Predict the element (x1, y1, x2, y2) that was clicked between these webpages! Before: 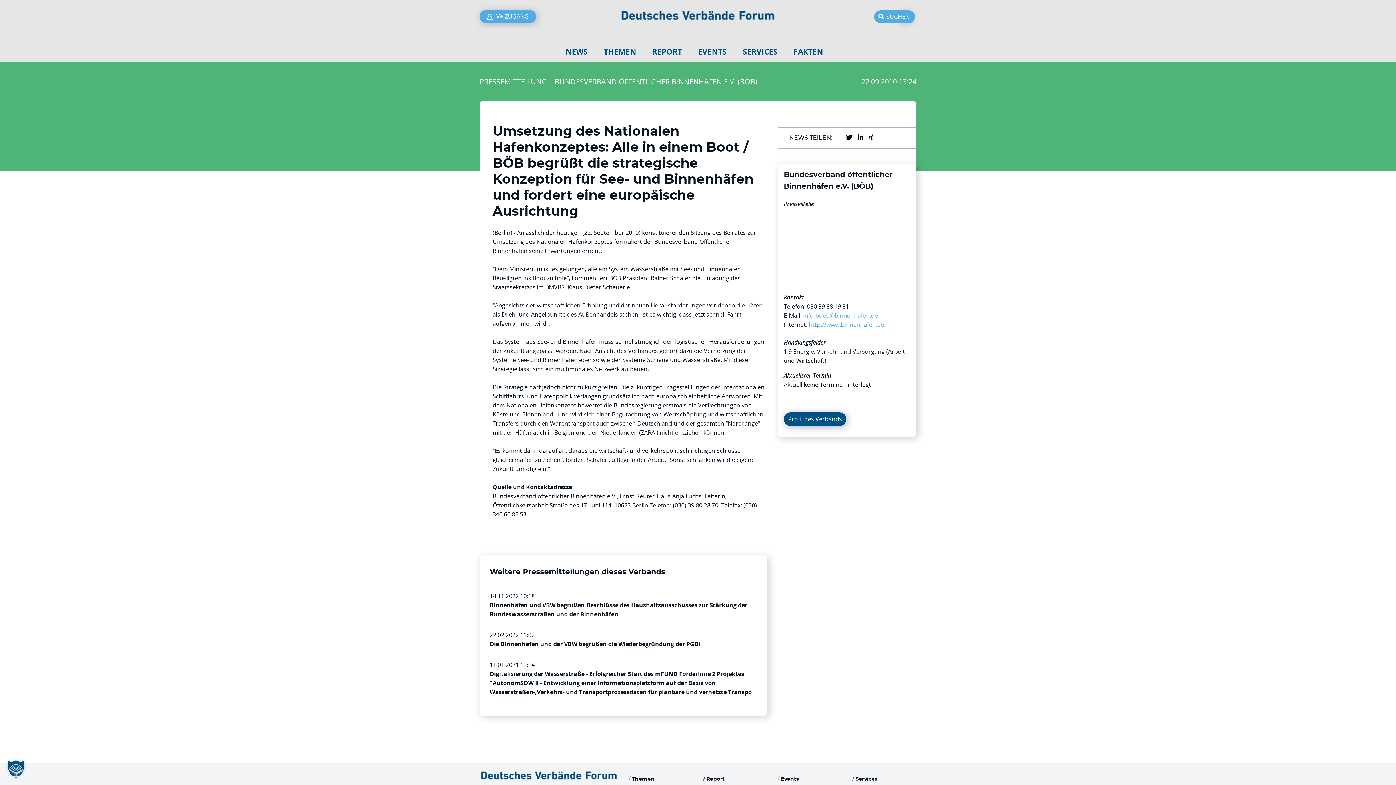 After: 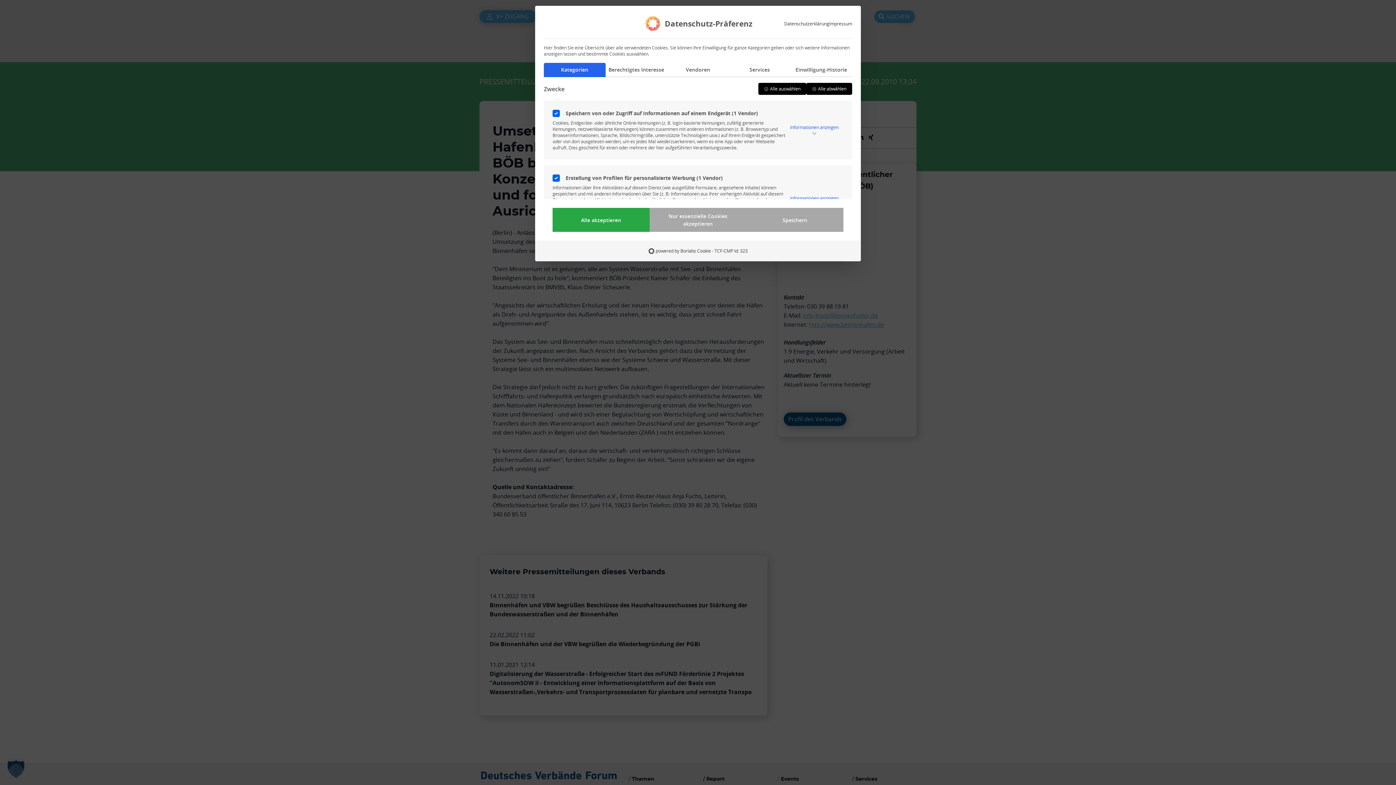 Action: label: Dialog Datenschutz-Präferenz öffnen bbox: (0, 753, 32, 785)